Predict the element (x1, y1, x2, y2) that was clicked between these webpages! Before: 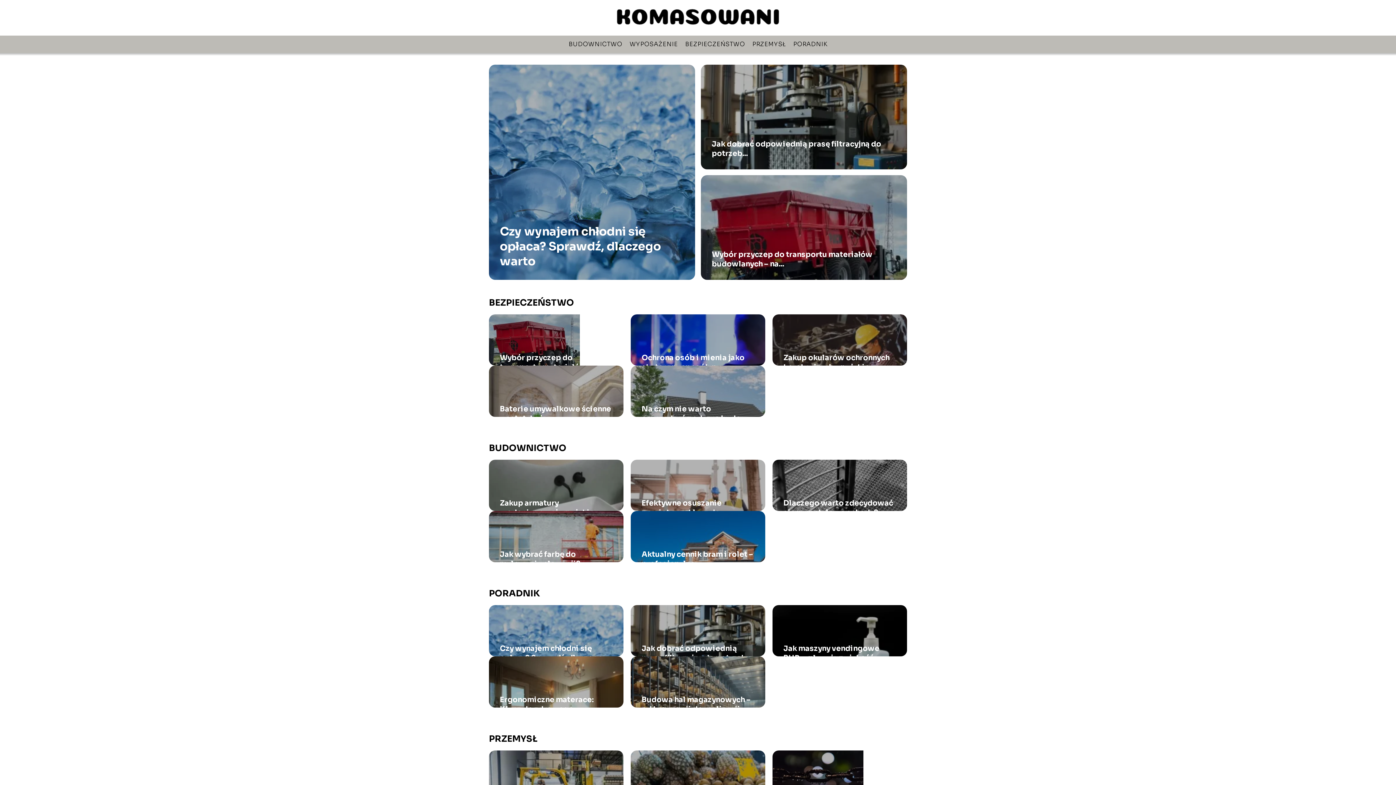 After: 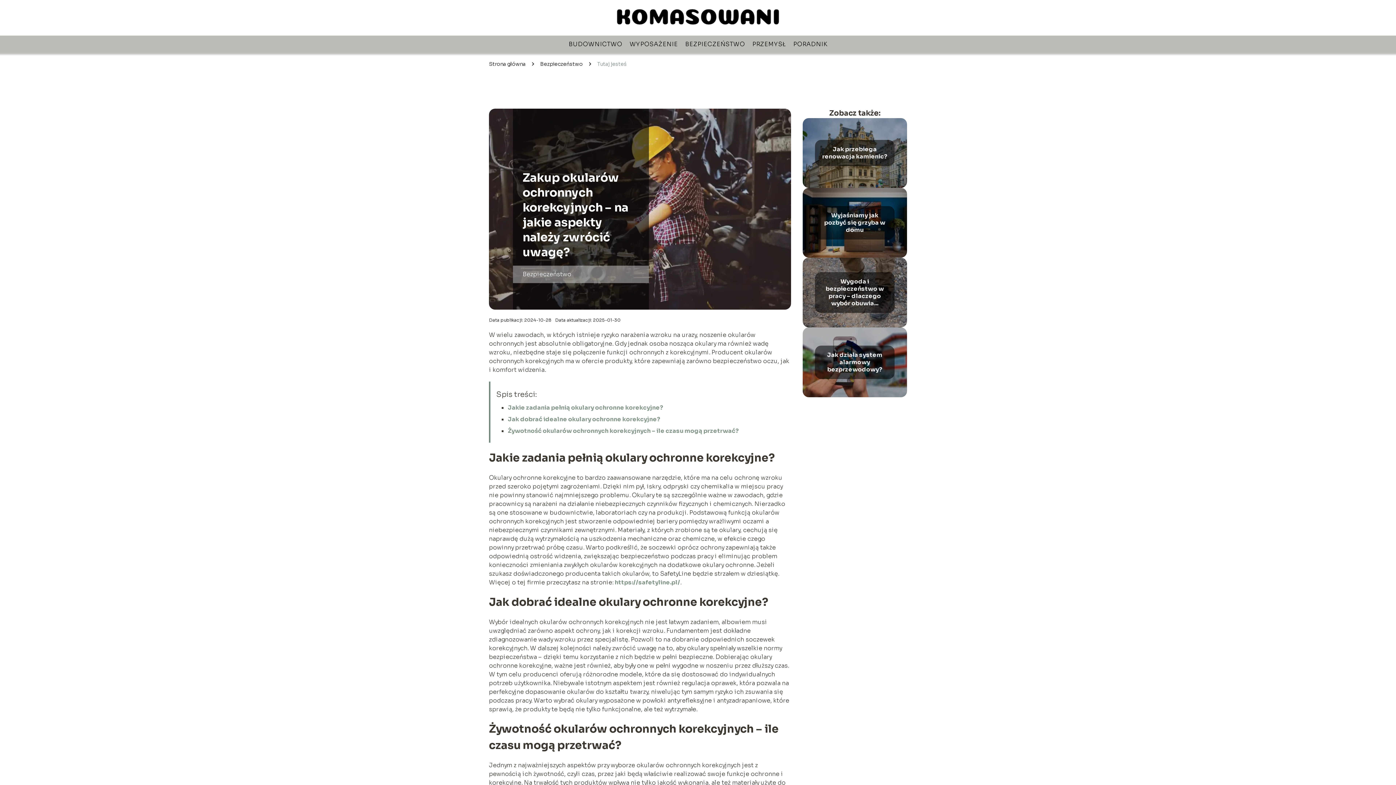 Action: bbox: (783, 353, 896, 372) label: Zakup okularów ochronnych korekcyjnych – na jakie...